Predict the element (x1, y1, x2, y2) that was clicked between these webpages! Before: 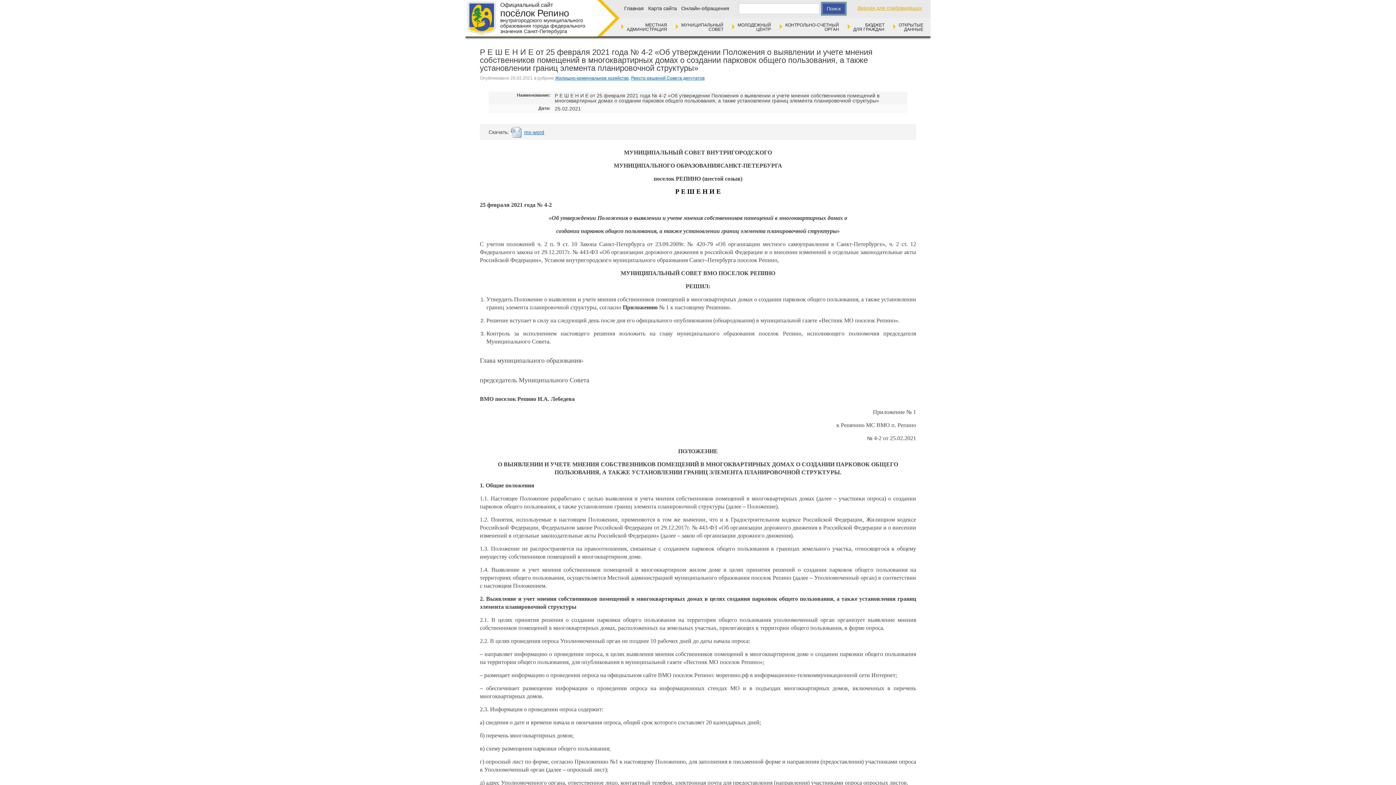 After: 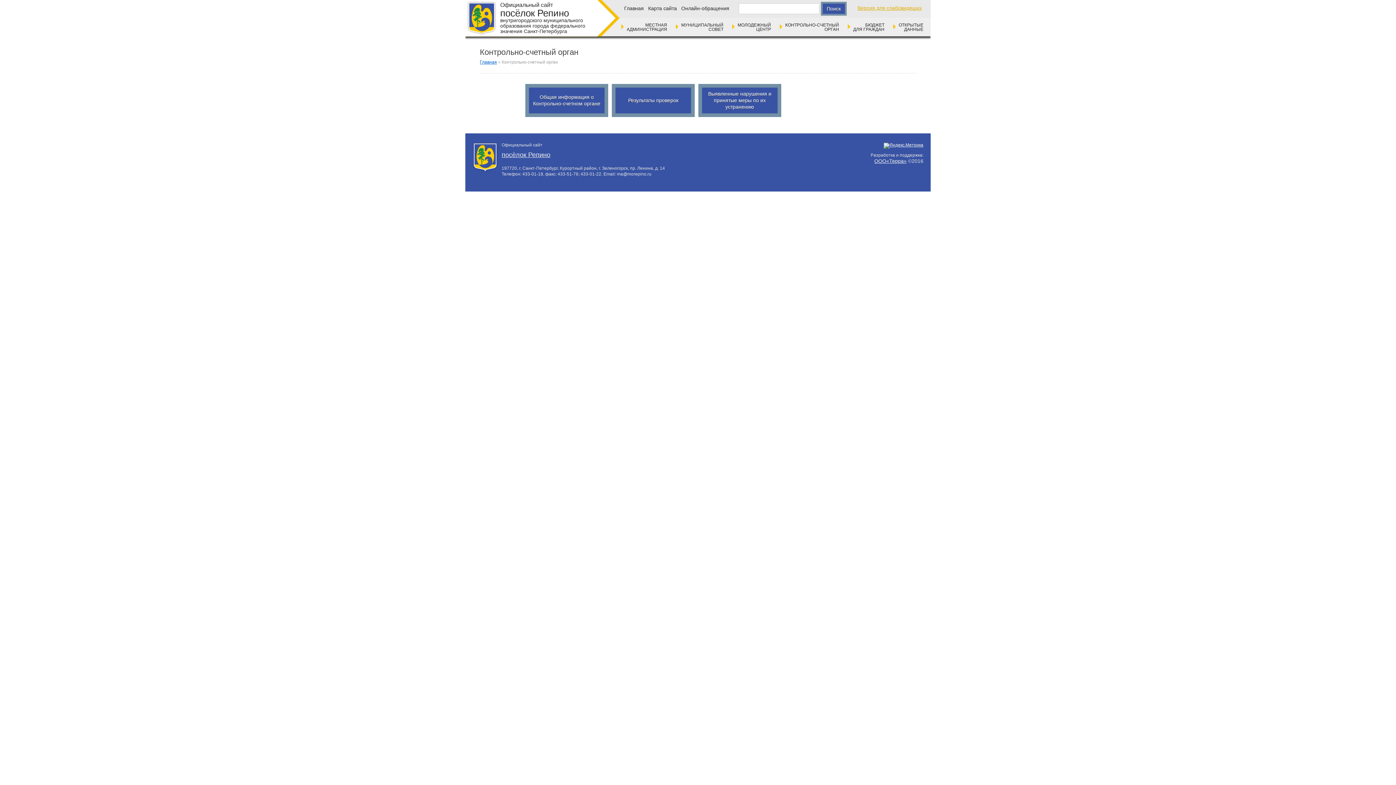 Action: bbox: (780, 19, 846, 33) label: КОНТРОЛЬНО-СЧЕТНЫЙ
ОРГАН